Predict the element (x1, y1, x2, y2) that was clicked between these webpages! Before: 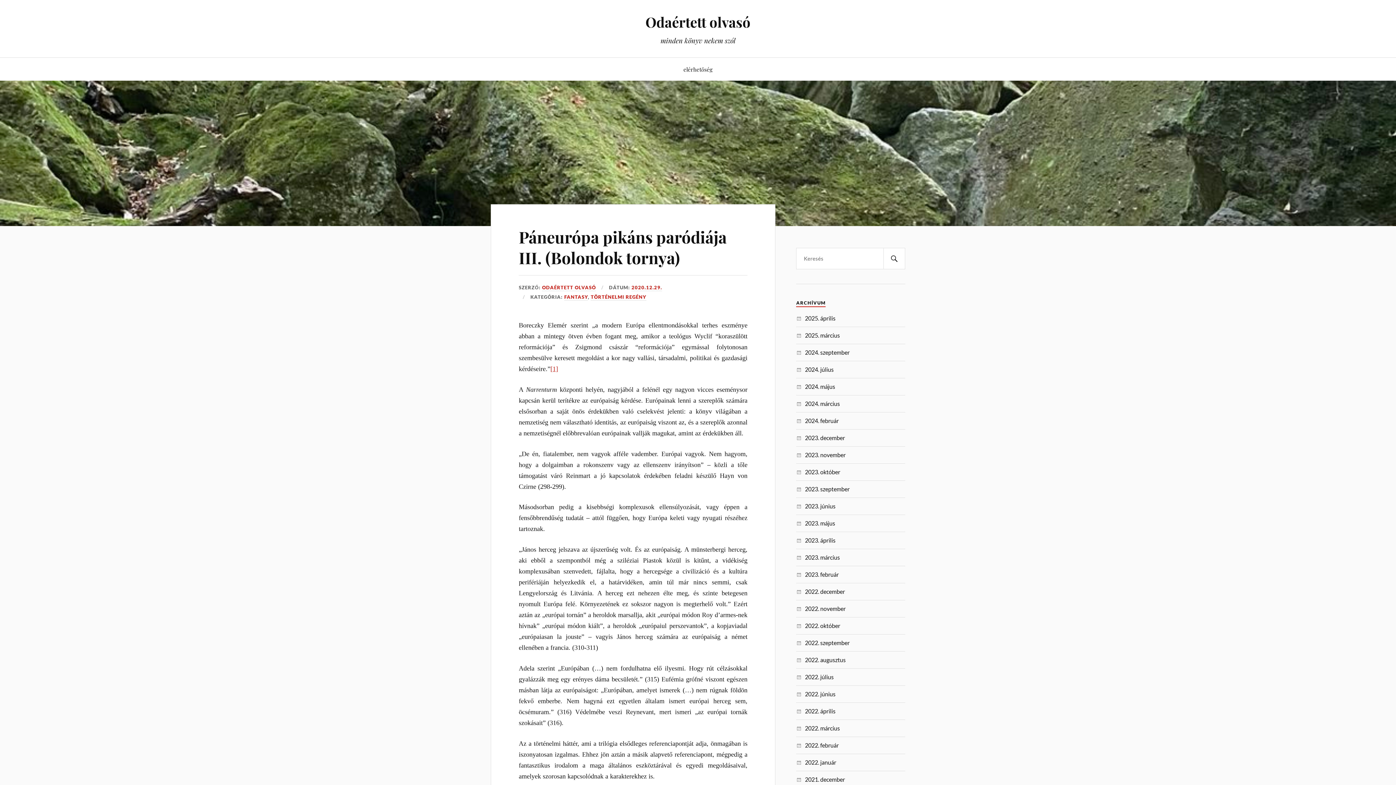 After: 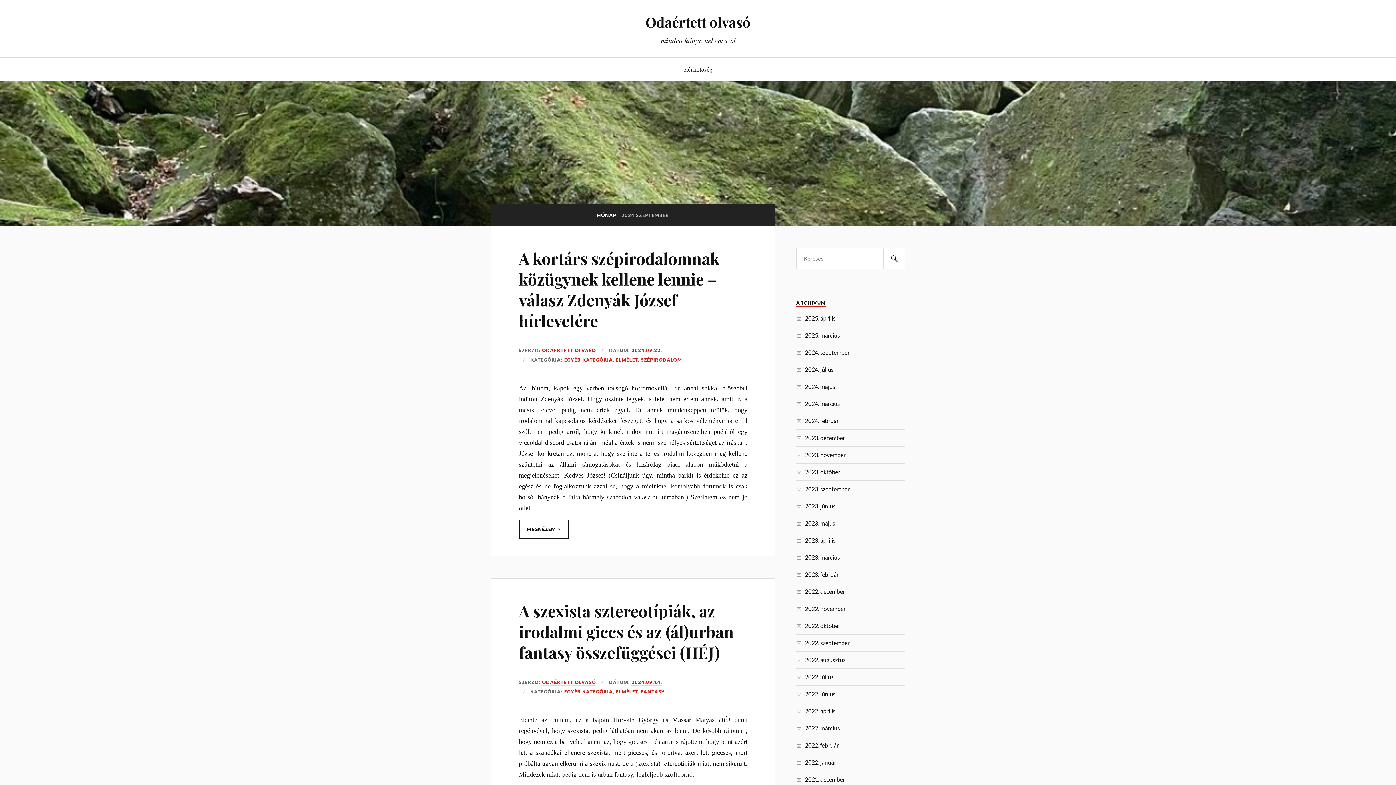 Action: label: 2024. szeptember bbox: (805, 349, 849, 356)